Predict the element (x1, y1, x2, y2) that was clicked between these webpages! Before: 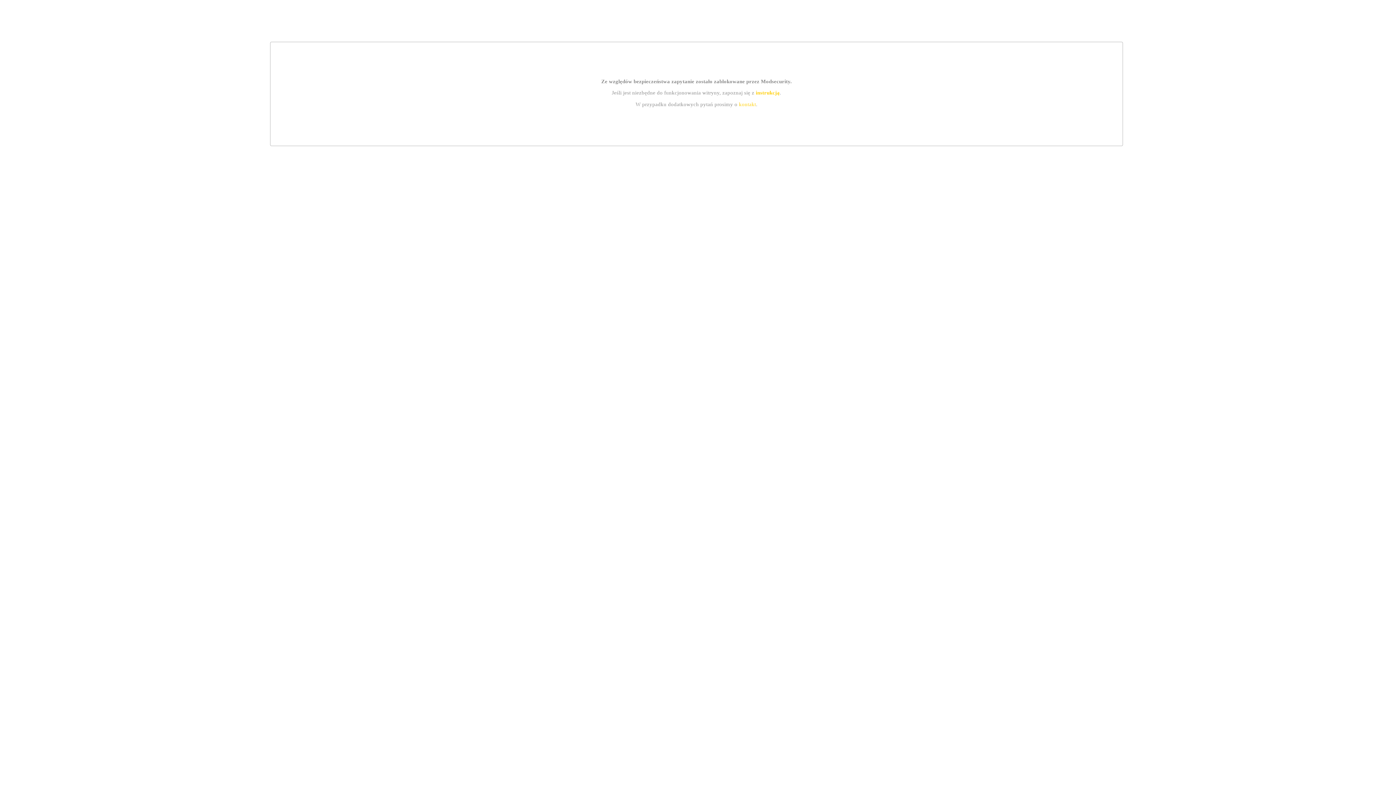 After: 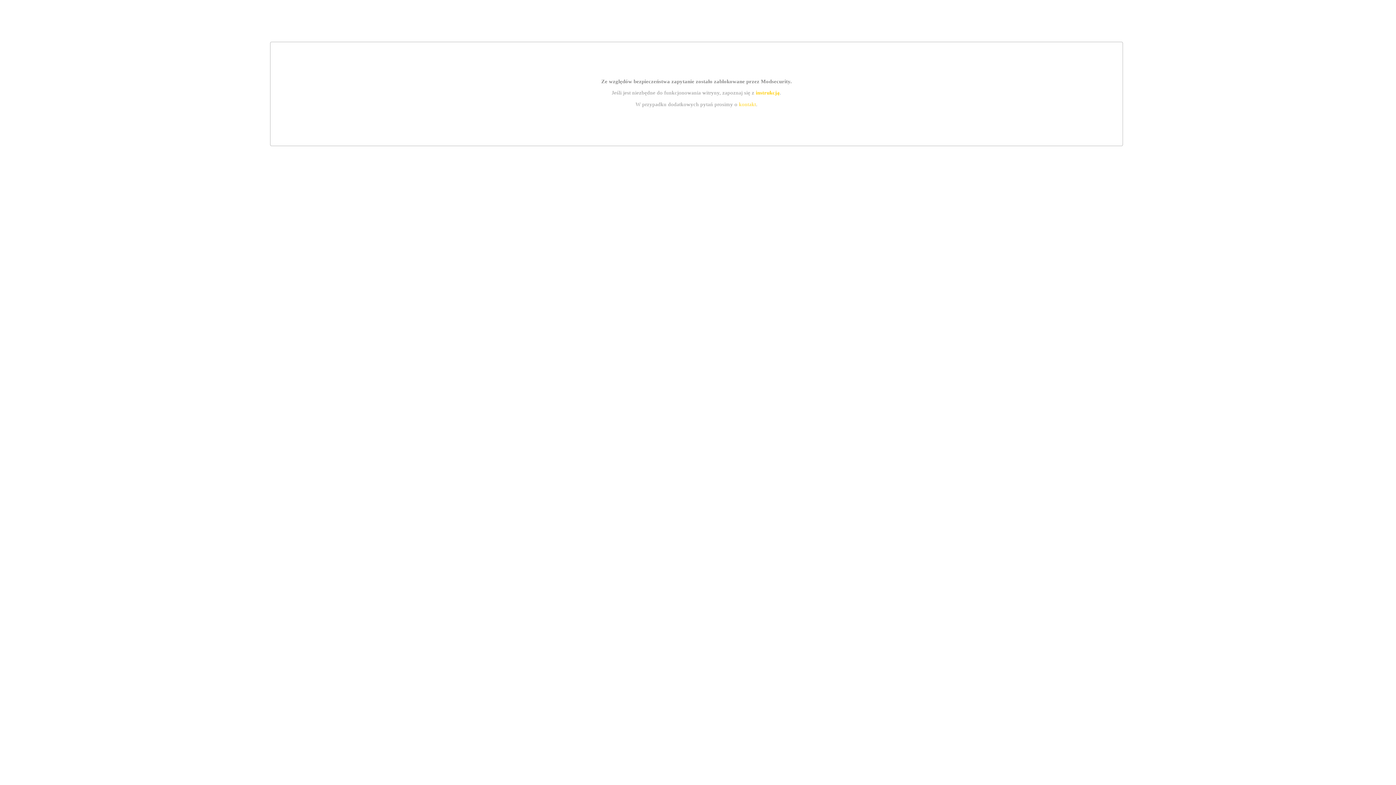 Action: bbox: (739, 101, 756, 107) label: kontakt